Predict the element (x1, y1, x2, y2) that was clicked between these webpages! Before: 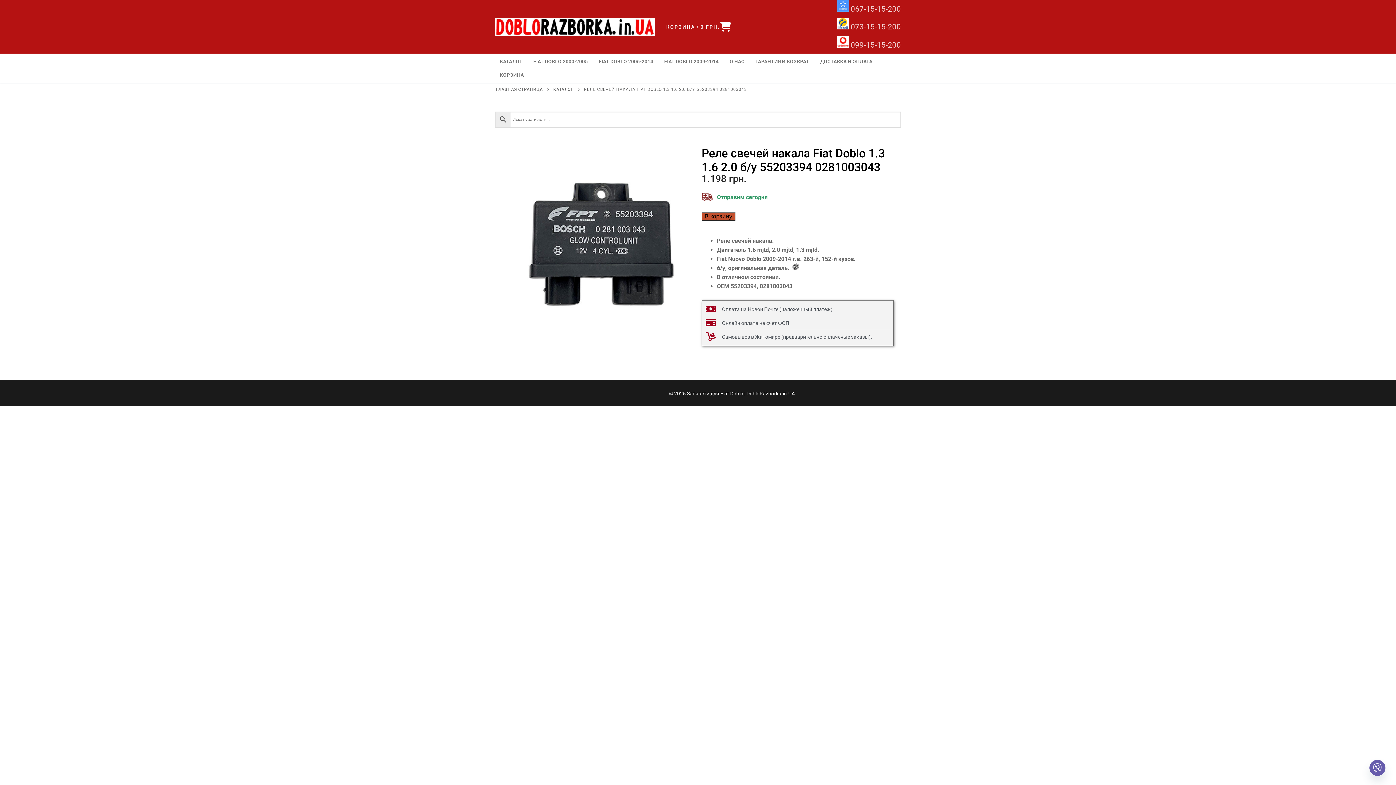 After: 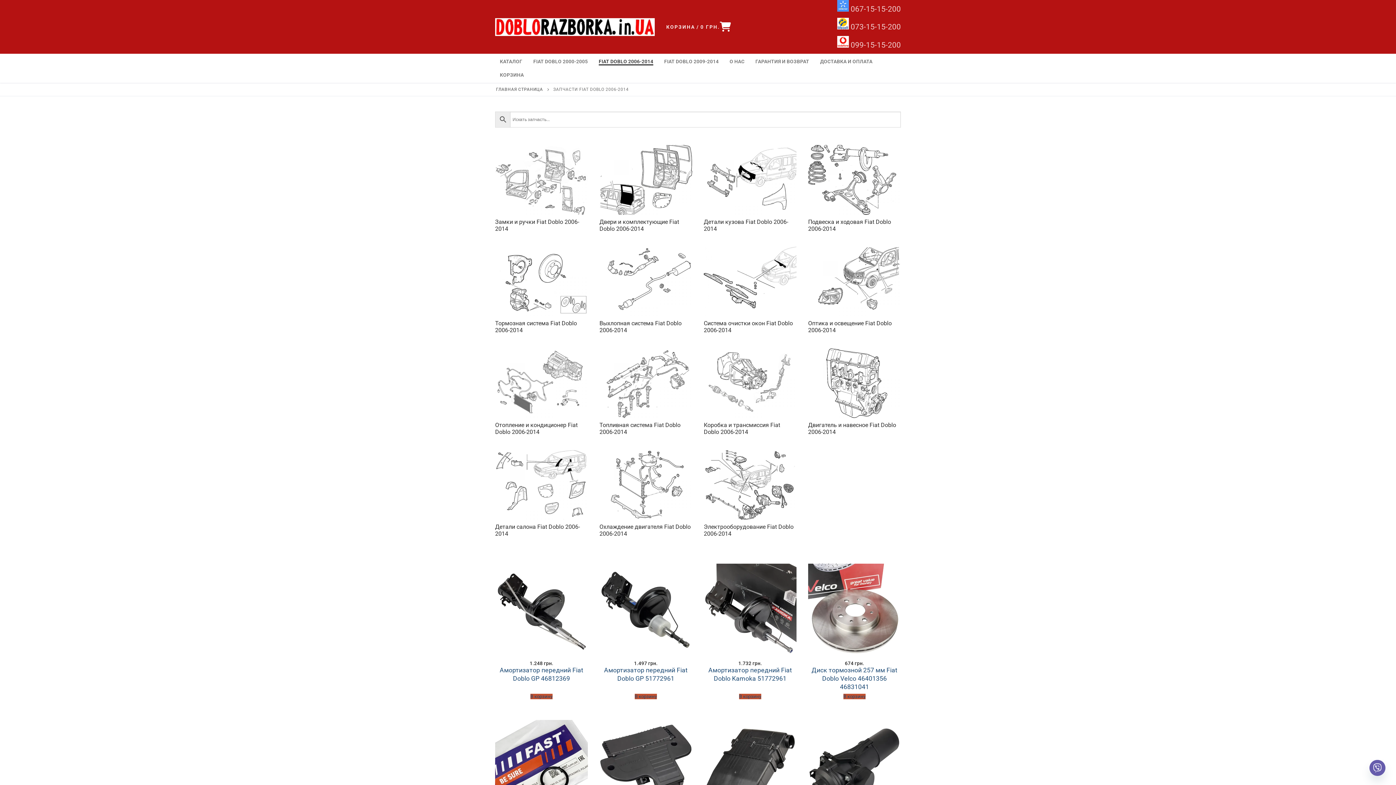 Action: bbox: (594, 55, 658, 68) label: FIAT DOBLO 2006-2014